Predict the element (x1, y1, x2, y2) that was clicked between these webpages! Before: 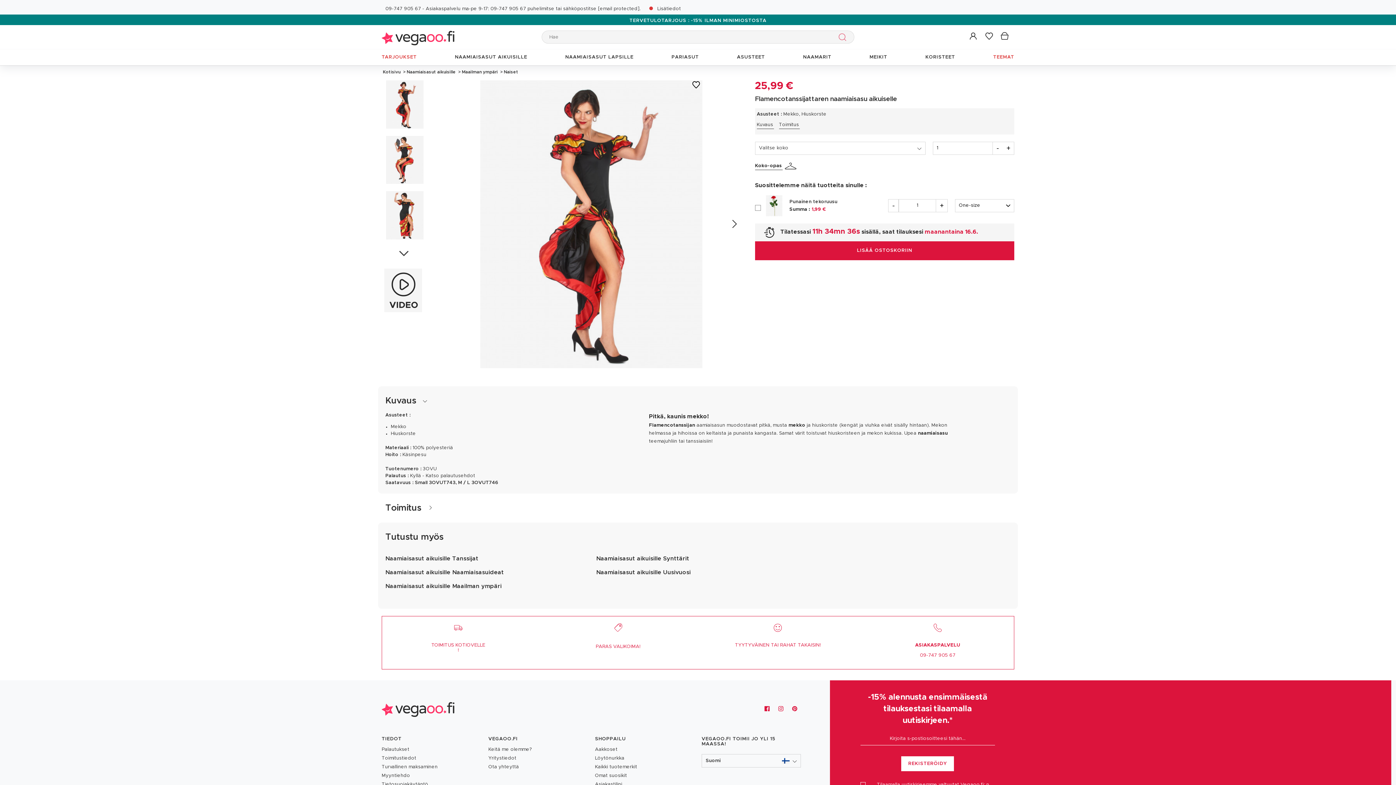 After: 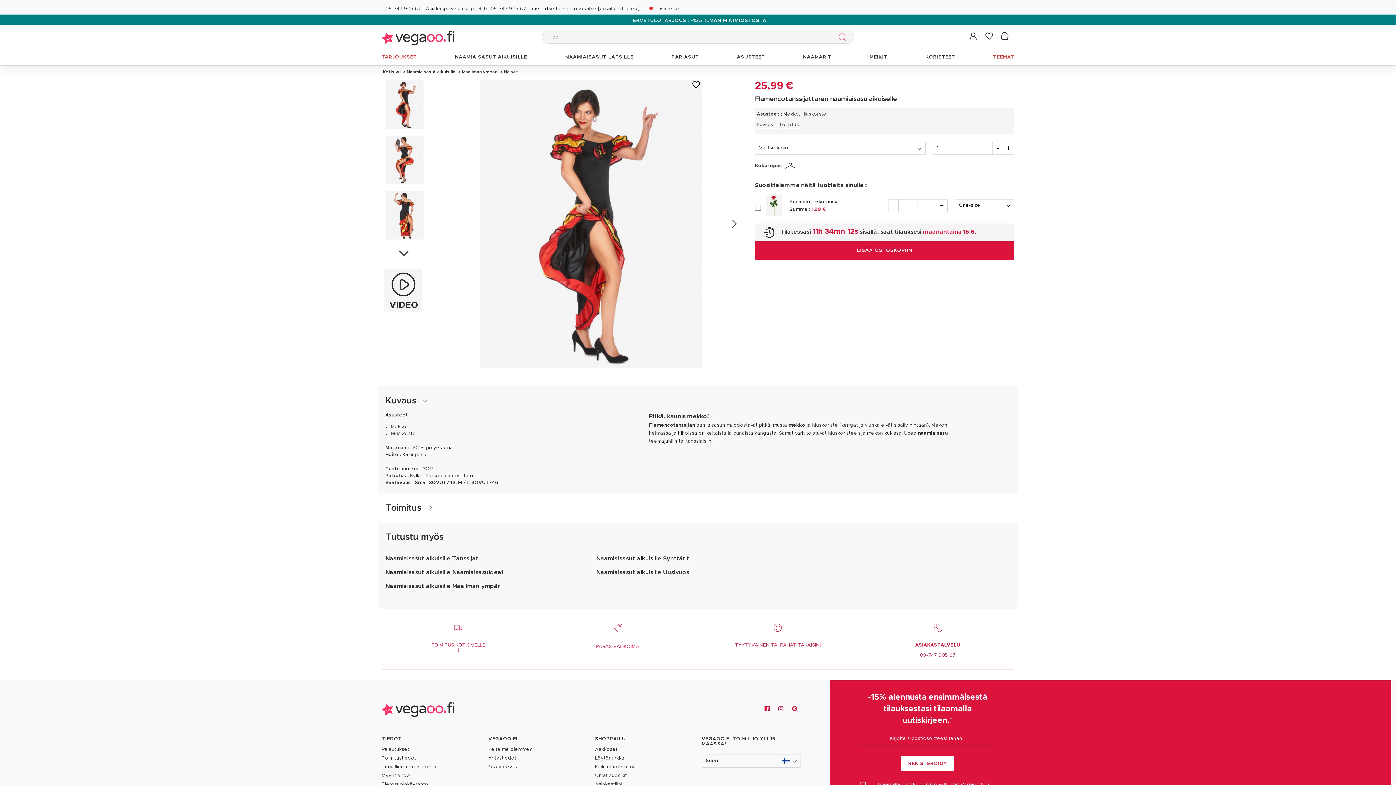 Action: bbox: (422, 473, 475, 478) label: - Katso palautusehdot